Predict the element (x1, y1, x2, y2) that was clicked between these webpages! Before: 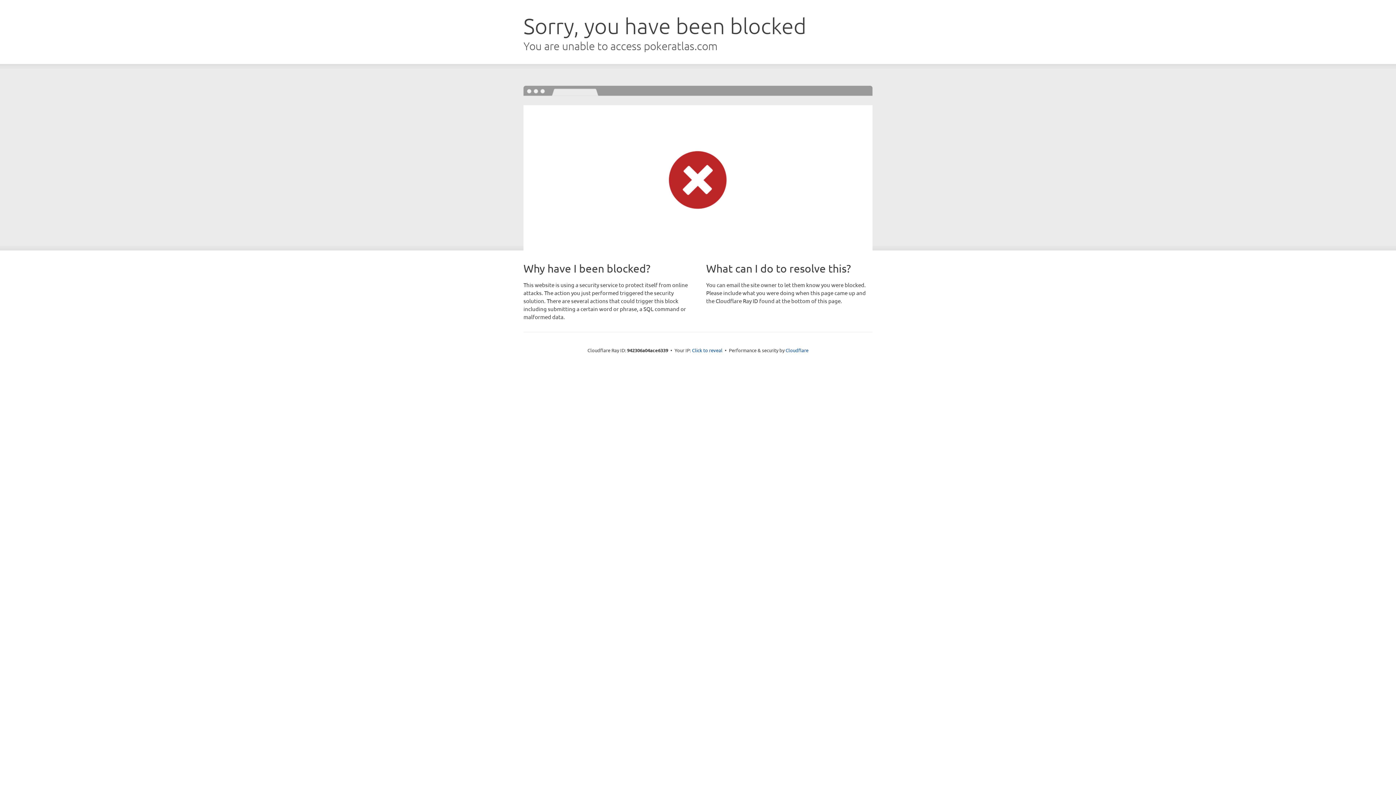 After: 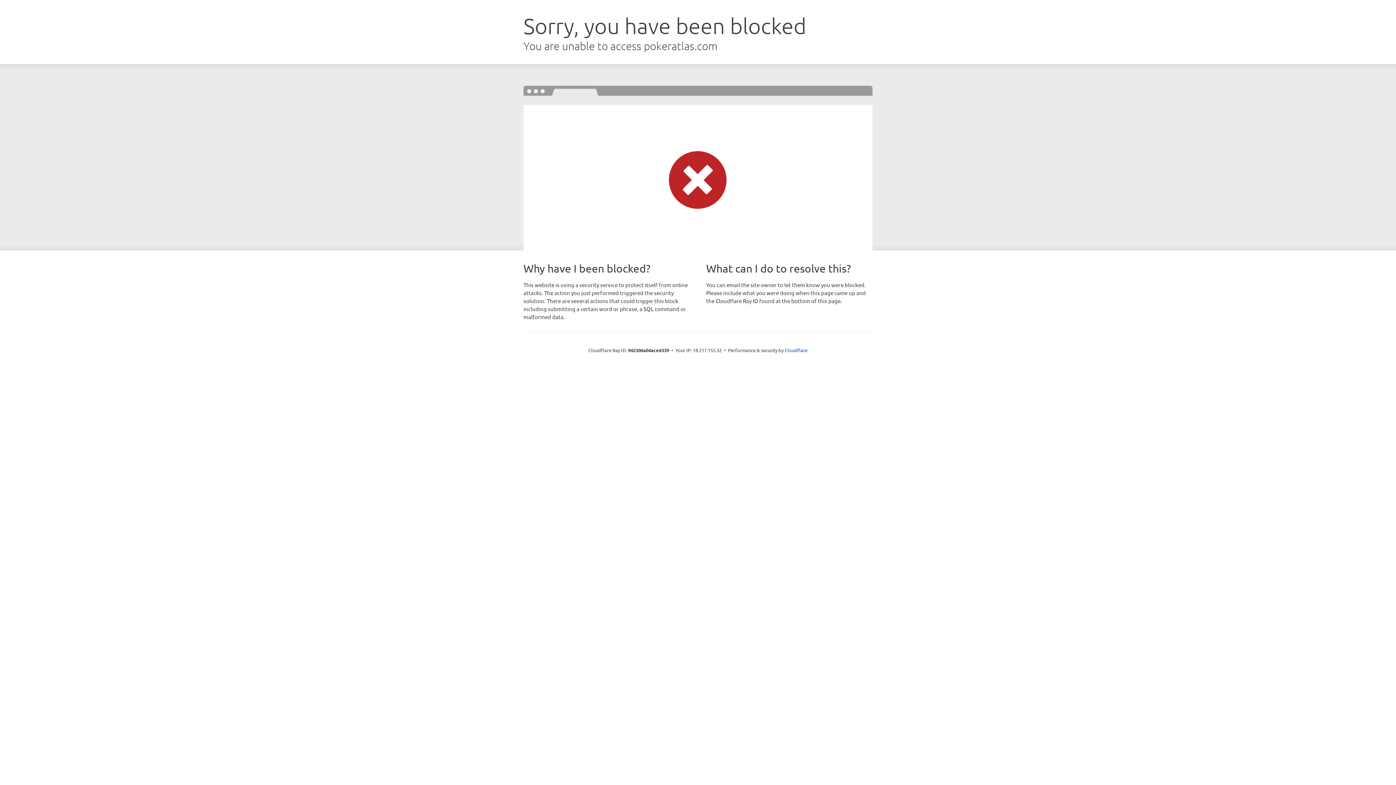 Action: label: Click to reveal bbox: (692, 346, 722, 353)